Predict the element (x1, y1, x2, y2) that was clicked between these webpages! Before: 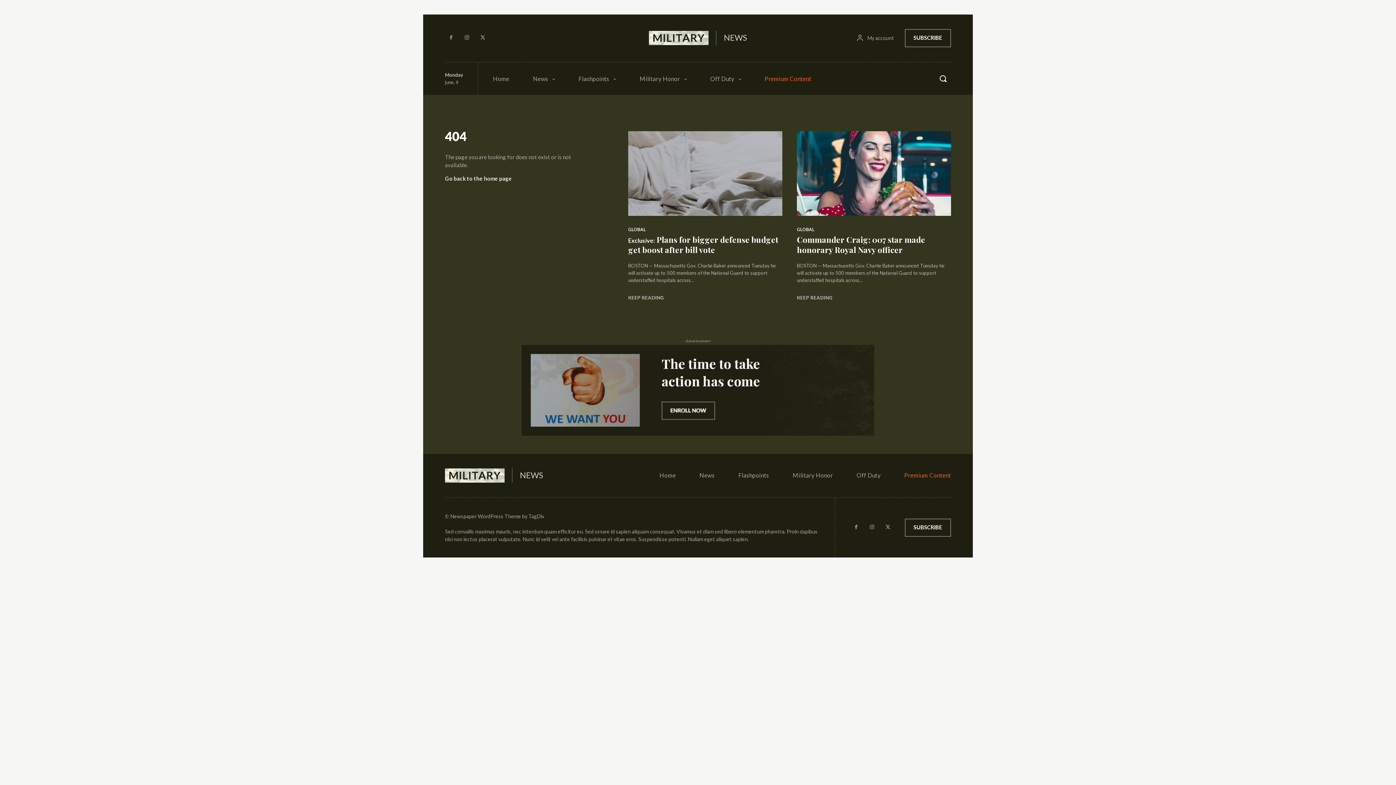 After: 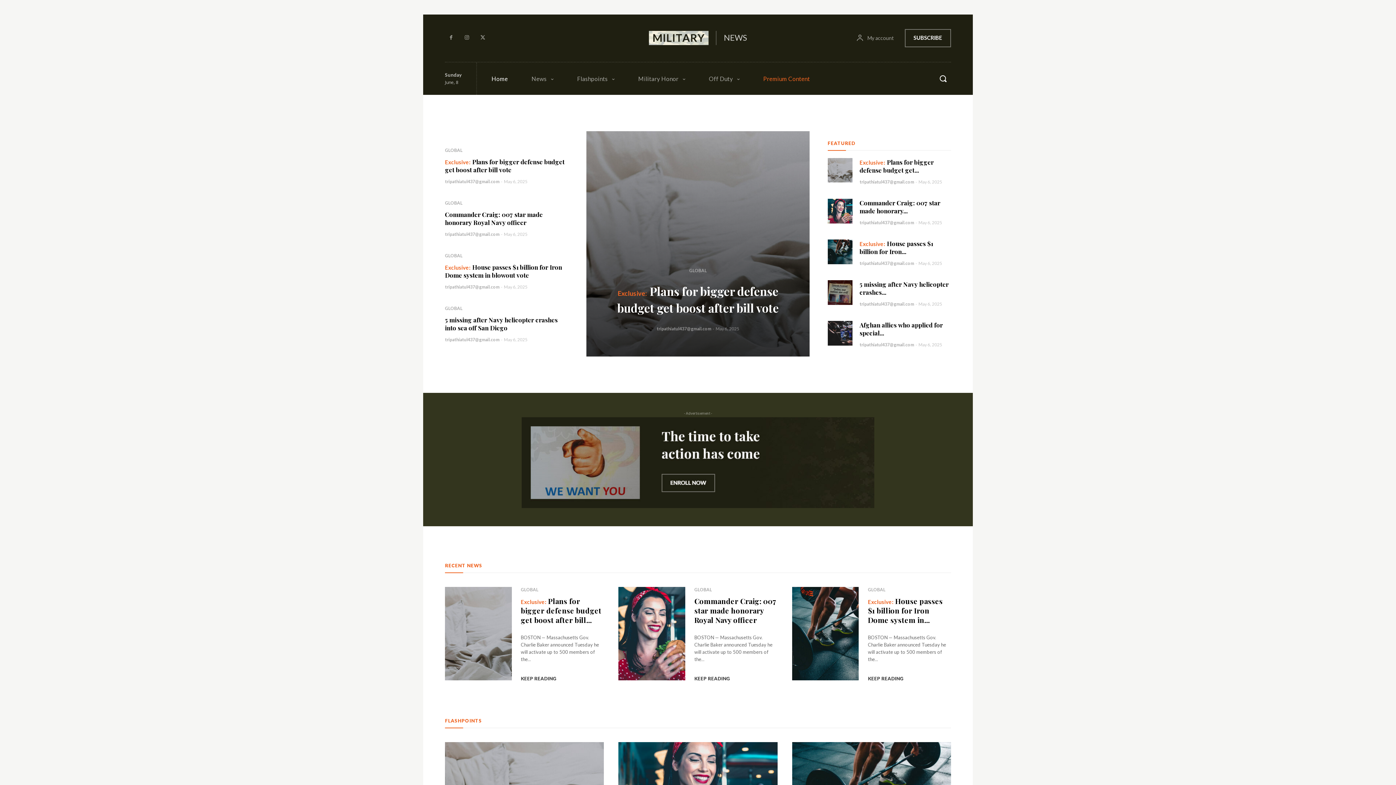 Action: label: Home bbox: (493, 62, 509, 94)